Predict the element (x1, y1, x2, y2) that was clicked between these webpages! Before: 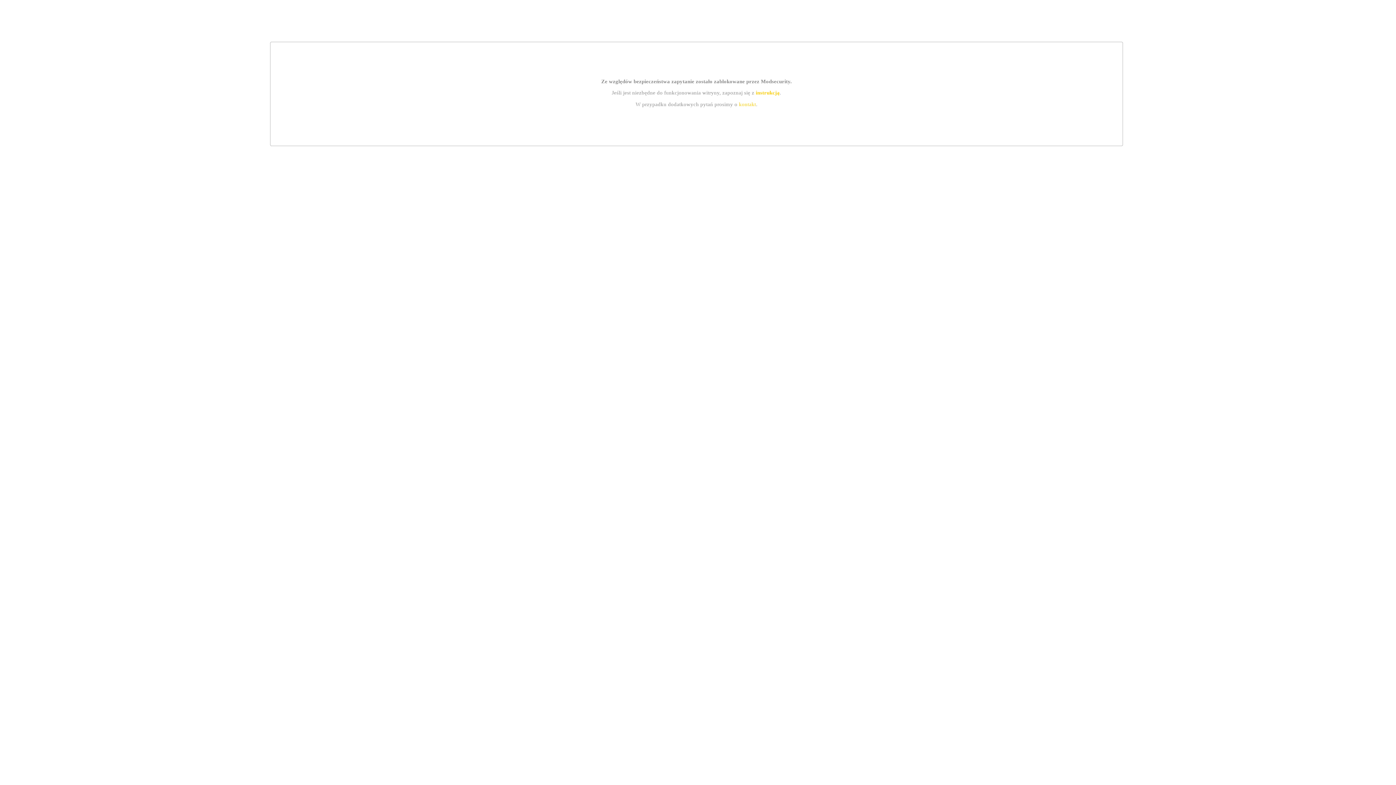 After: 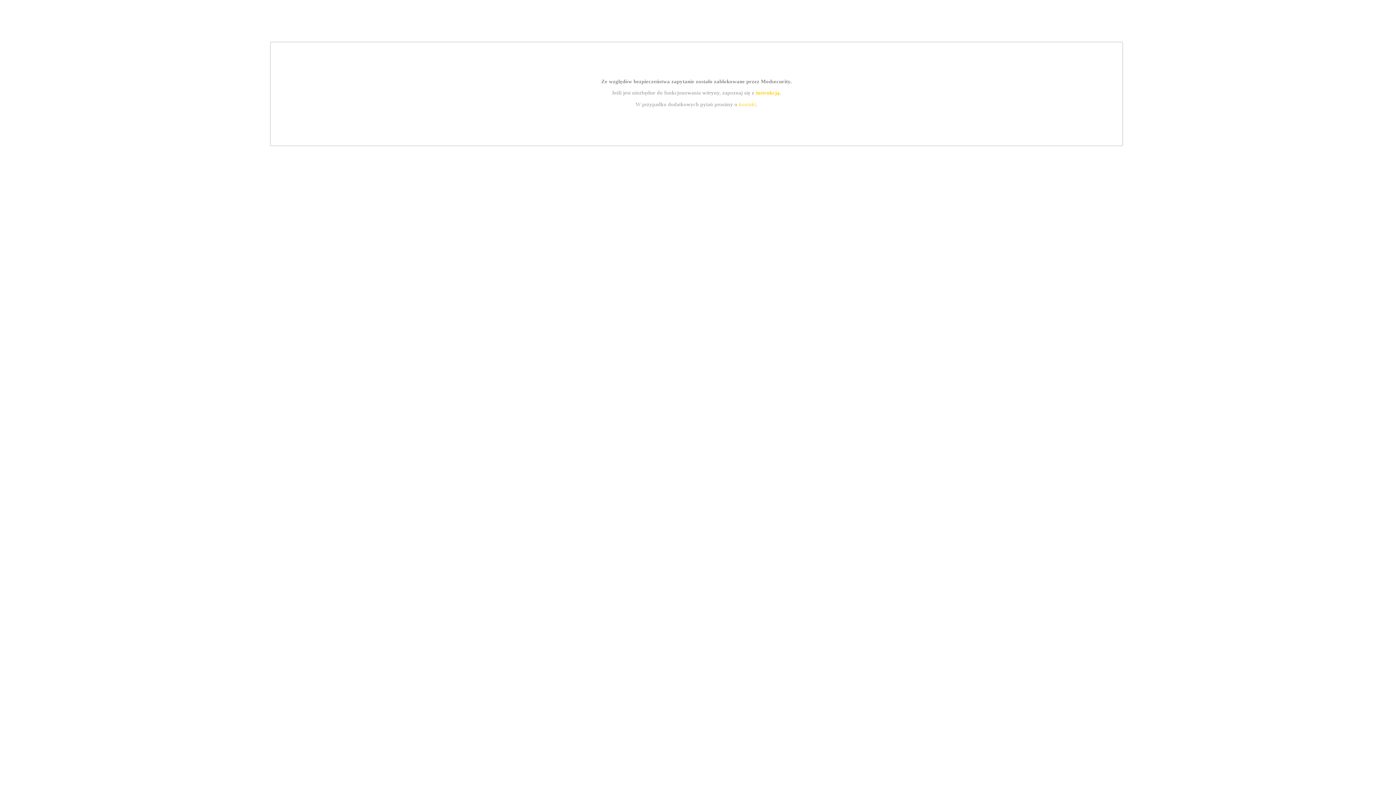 Action: bbox: (755, 89, 779, 95) label: instrukcją